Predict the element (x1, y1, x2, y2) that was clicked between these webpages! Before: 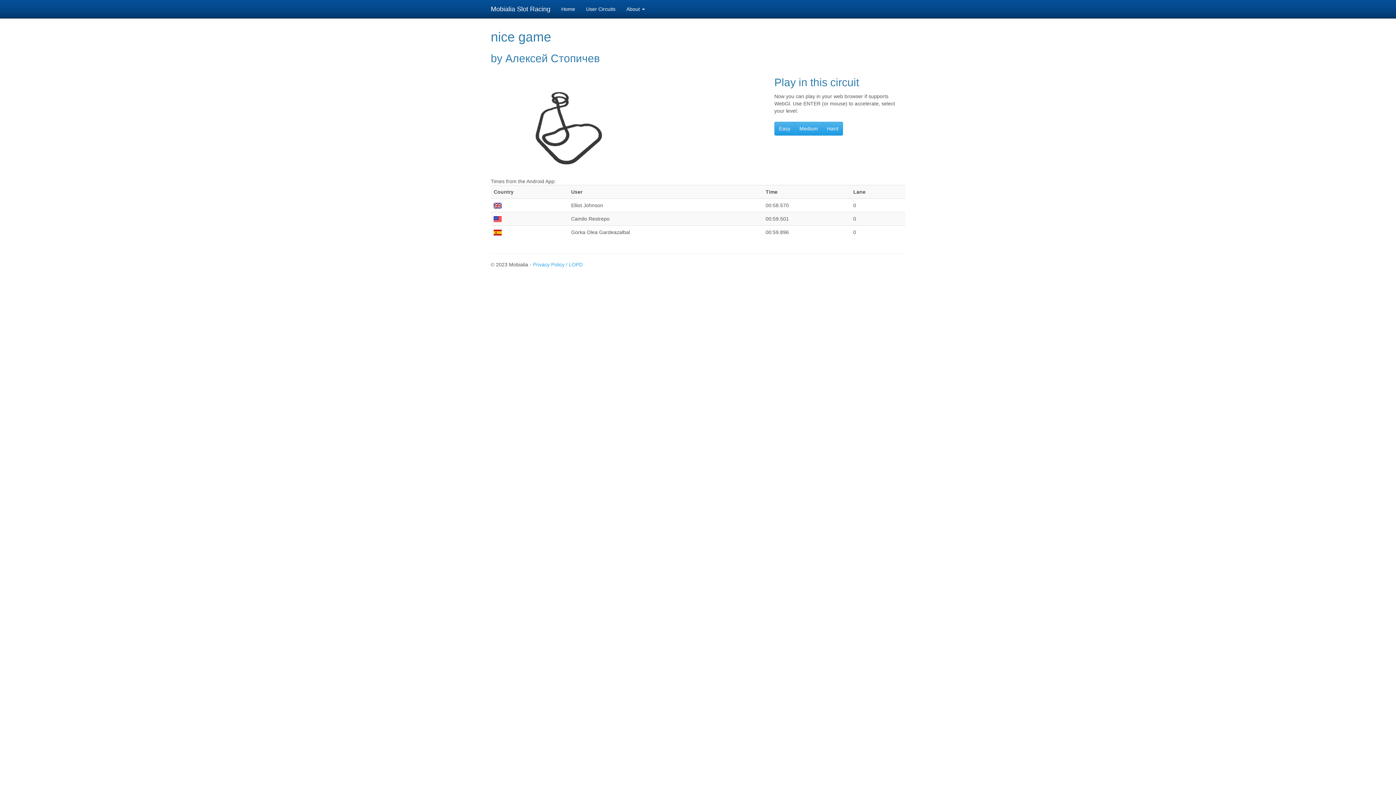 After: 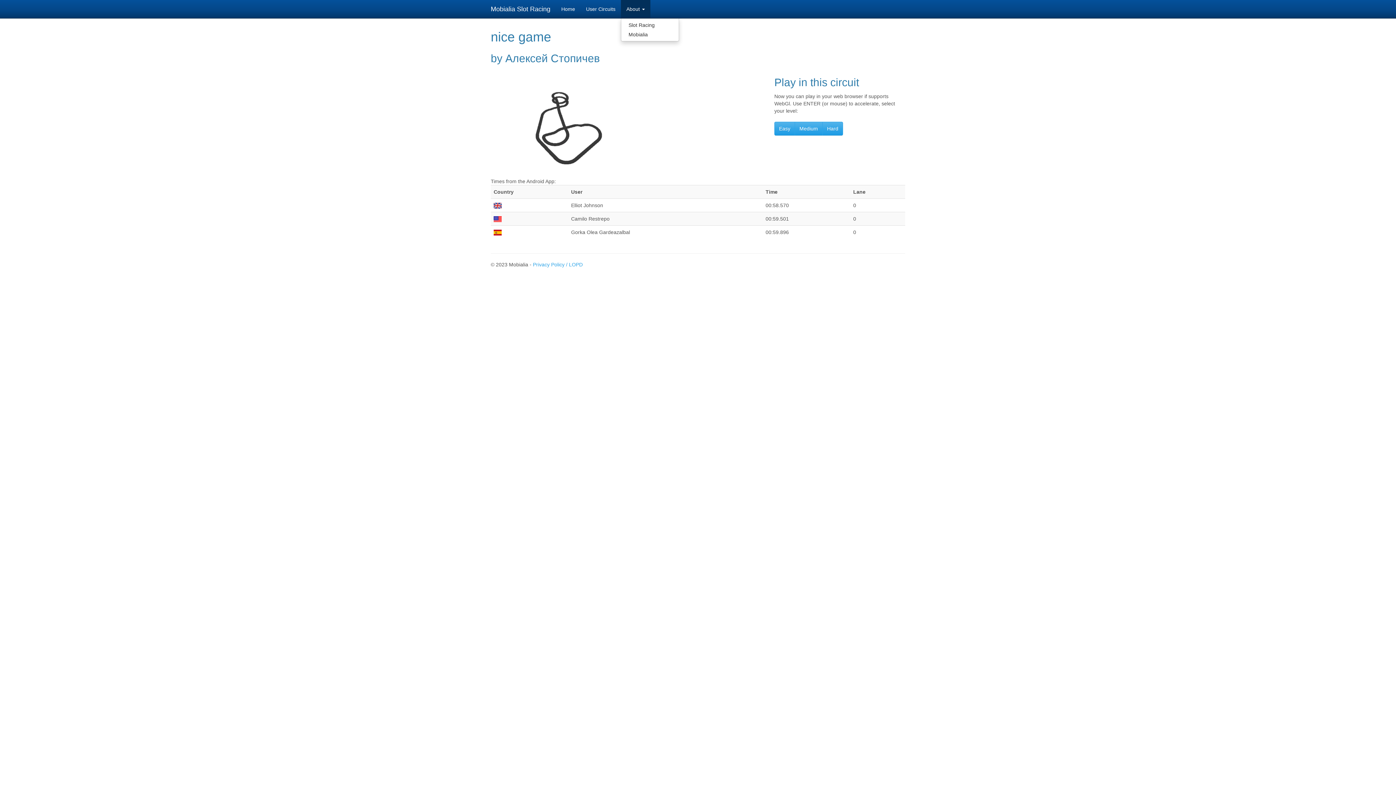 Action: bbox: (621, 0, 650, 18) label: About 